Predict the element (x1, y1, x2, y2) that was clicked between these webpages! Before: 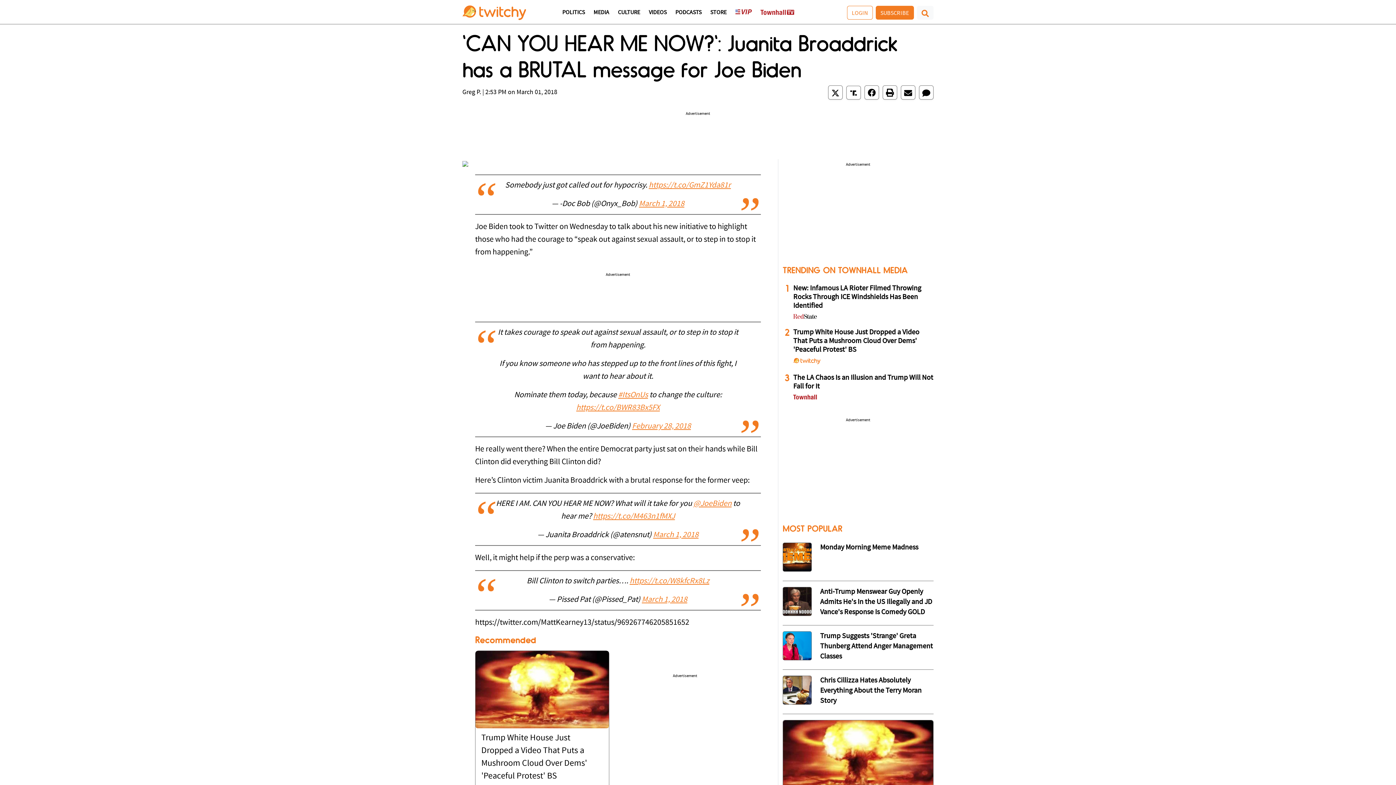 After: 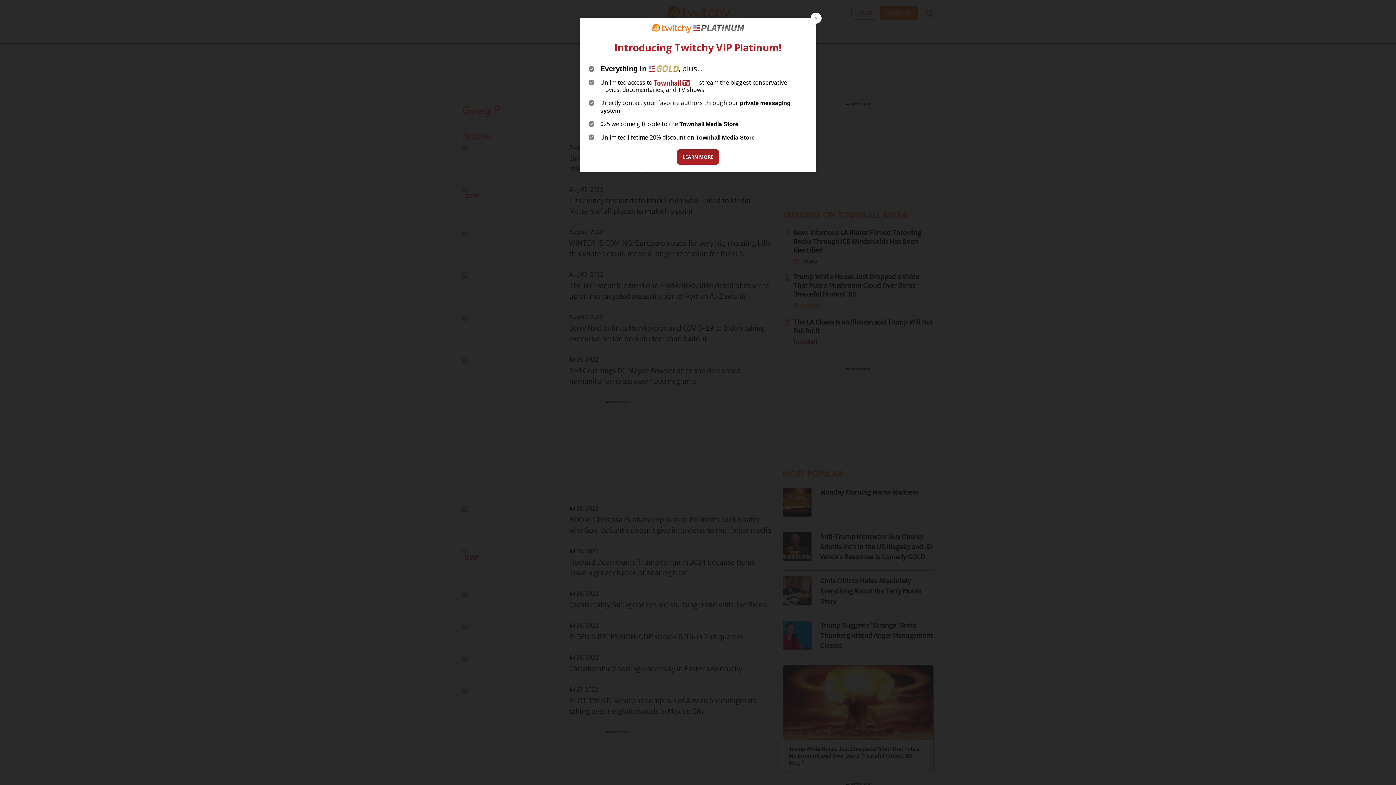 Action: bbox: (462, 89, 481, 96) label: Greg P.